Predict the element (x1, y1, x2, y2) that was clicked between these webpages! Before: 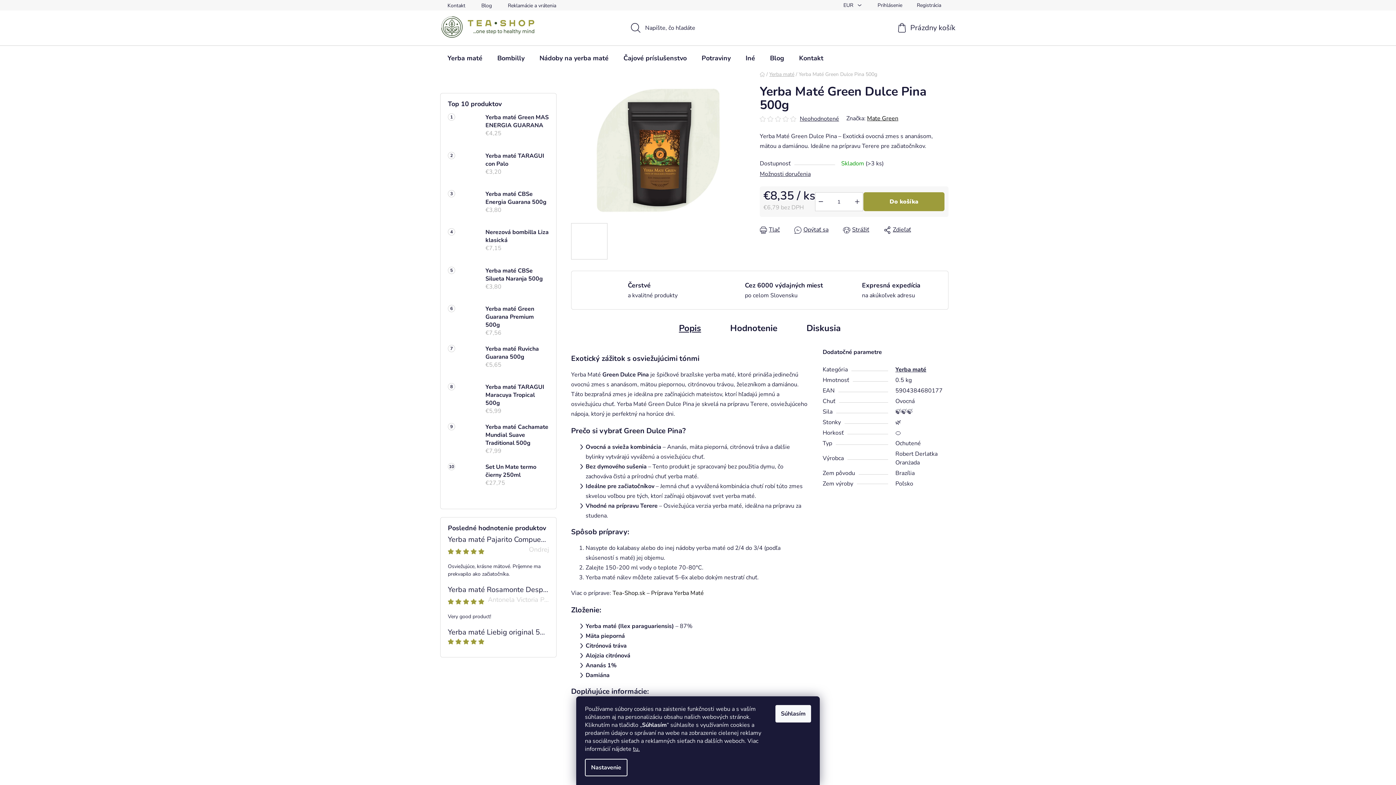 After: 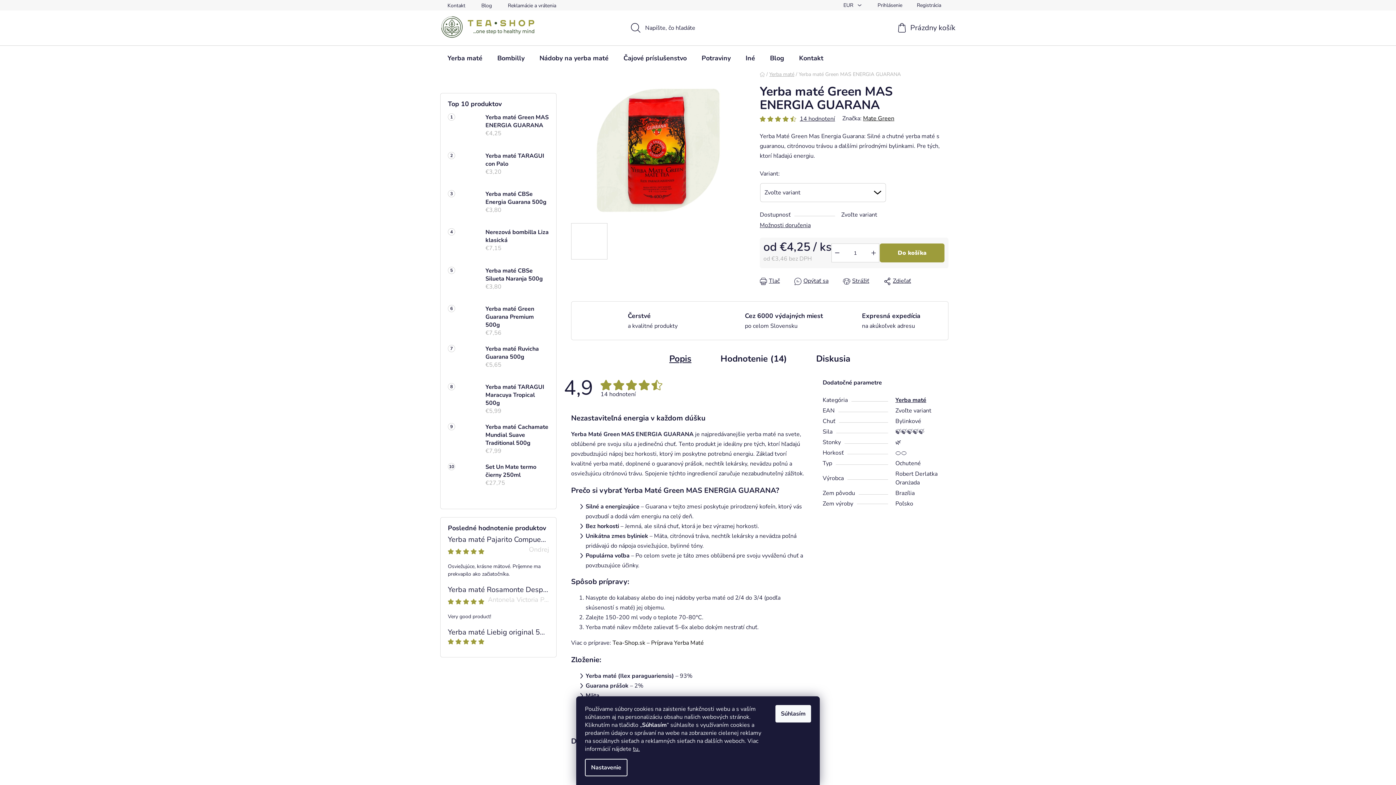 Action: label: Yerba maté Green MAS ENERGIA GUARANA
€4,25 bbox: (478, 113, 549, 143)